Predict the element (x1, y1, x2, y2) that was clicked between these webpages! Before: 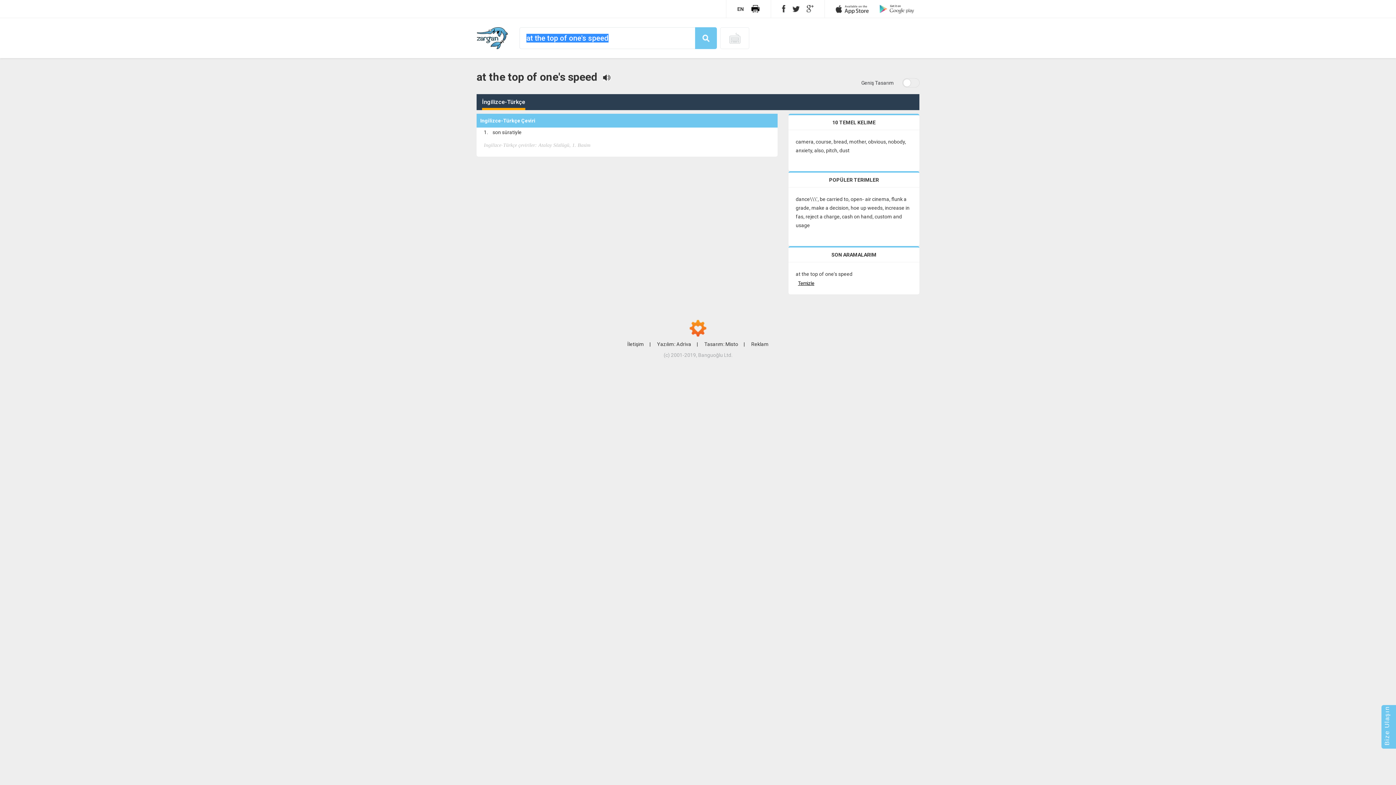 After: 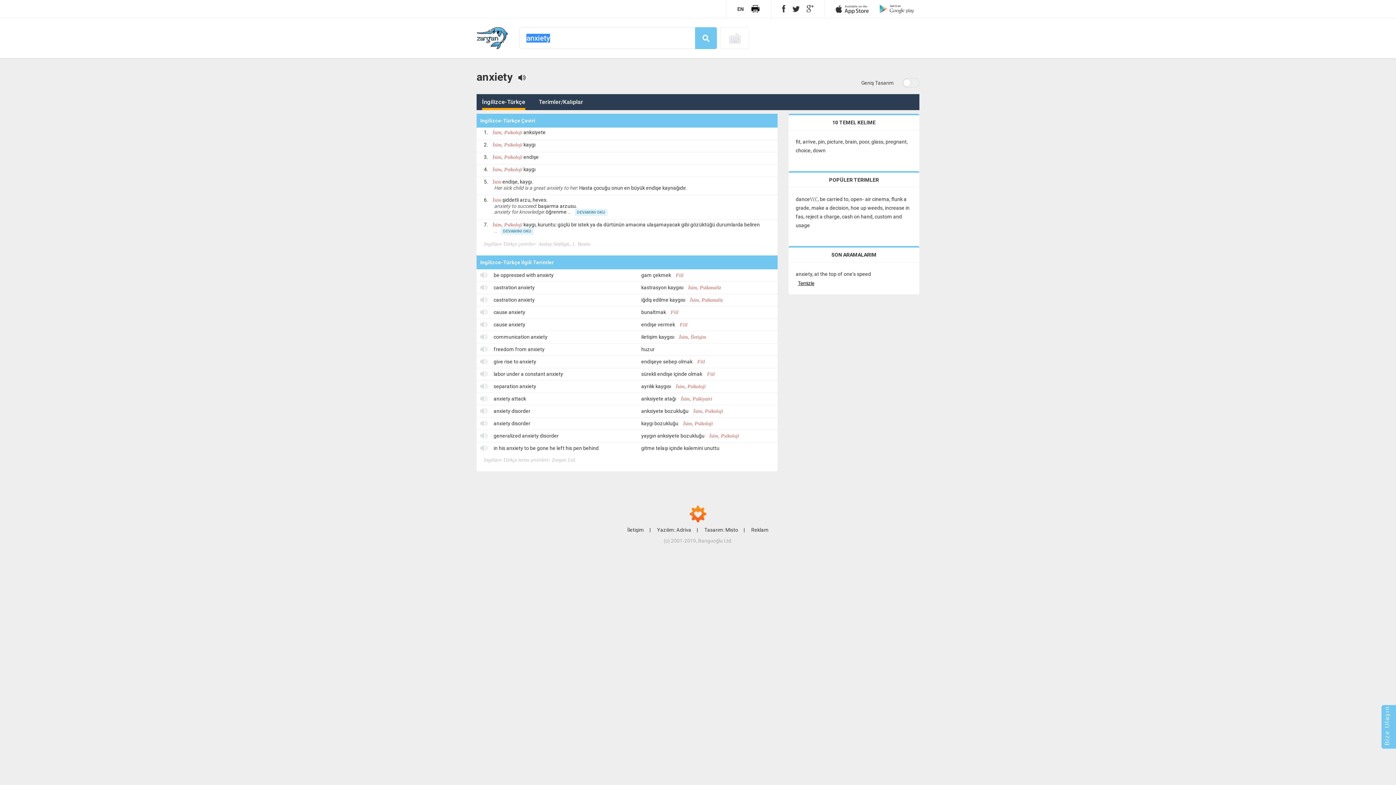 Action: bbox: (796, 147, 812, 153) label: anxiety